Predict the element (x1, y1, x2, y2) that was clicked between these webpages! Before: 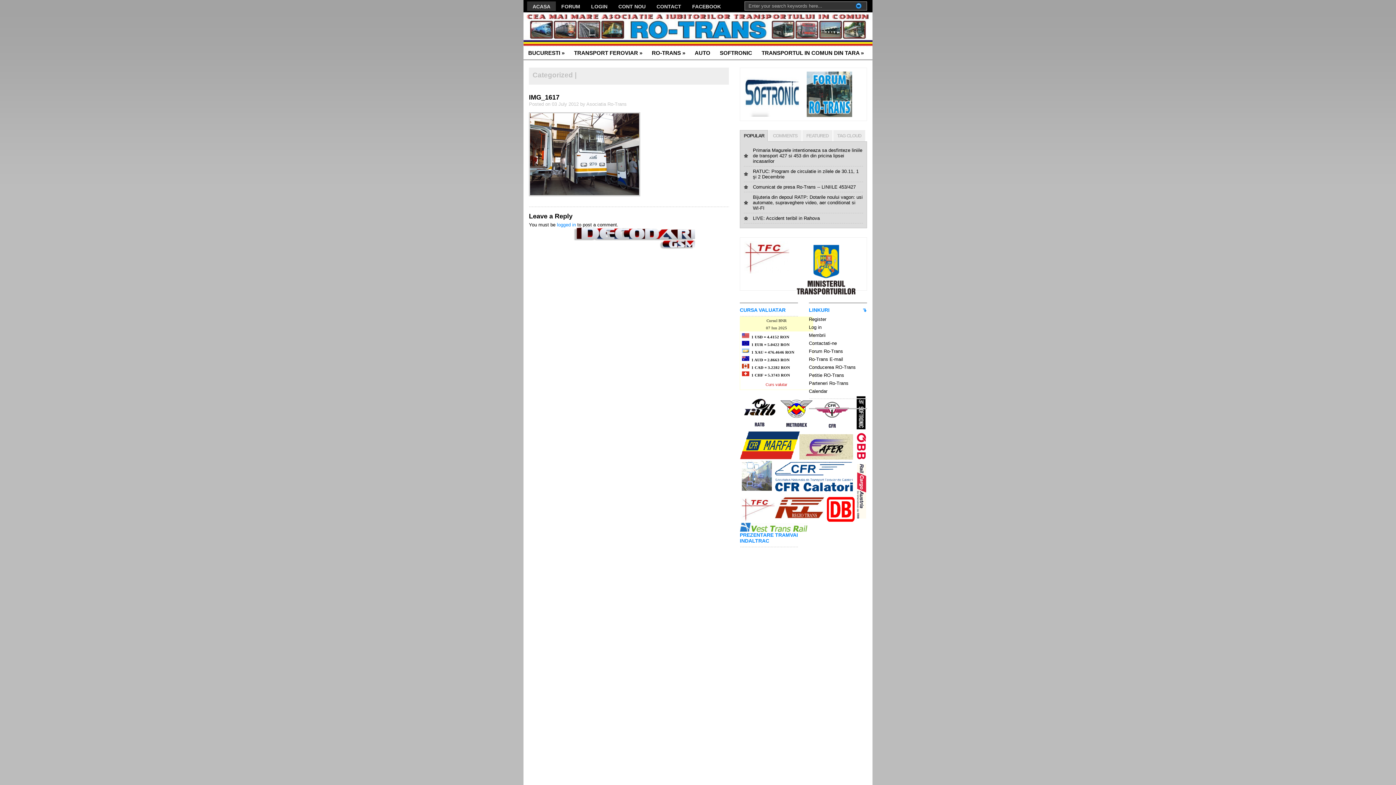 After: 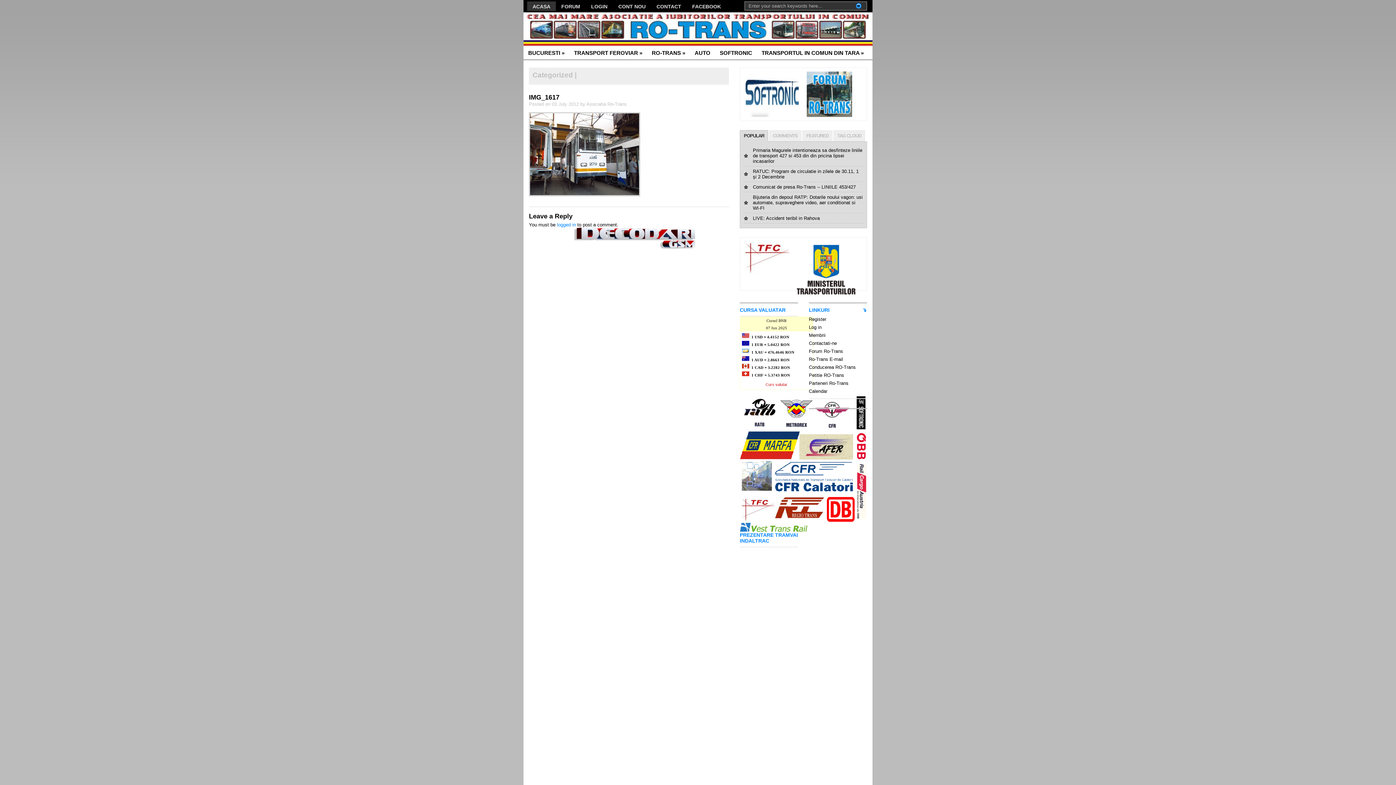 Action: label: IMG_1617 bbox: (529, 93, 559, 101)